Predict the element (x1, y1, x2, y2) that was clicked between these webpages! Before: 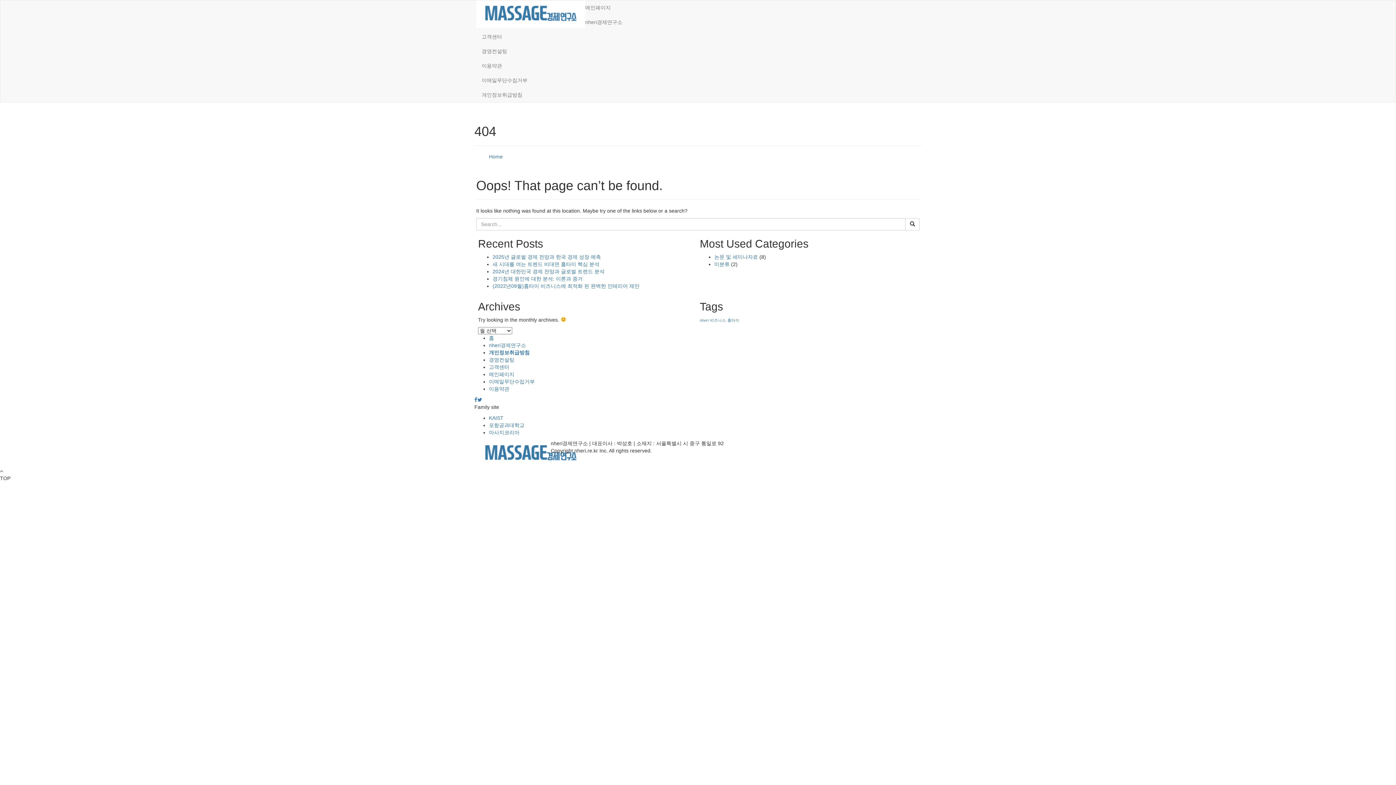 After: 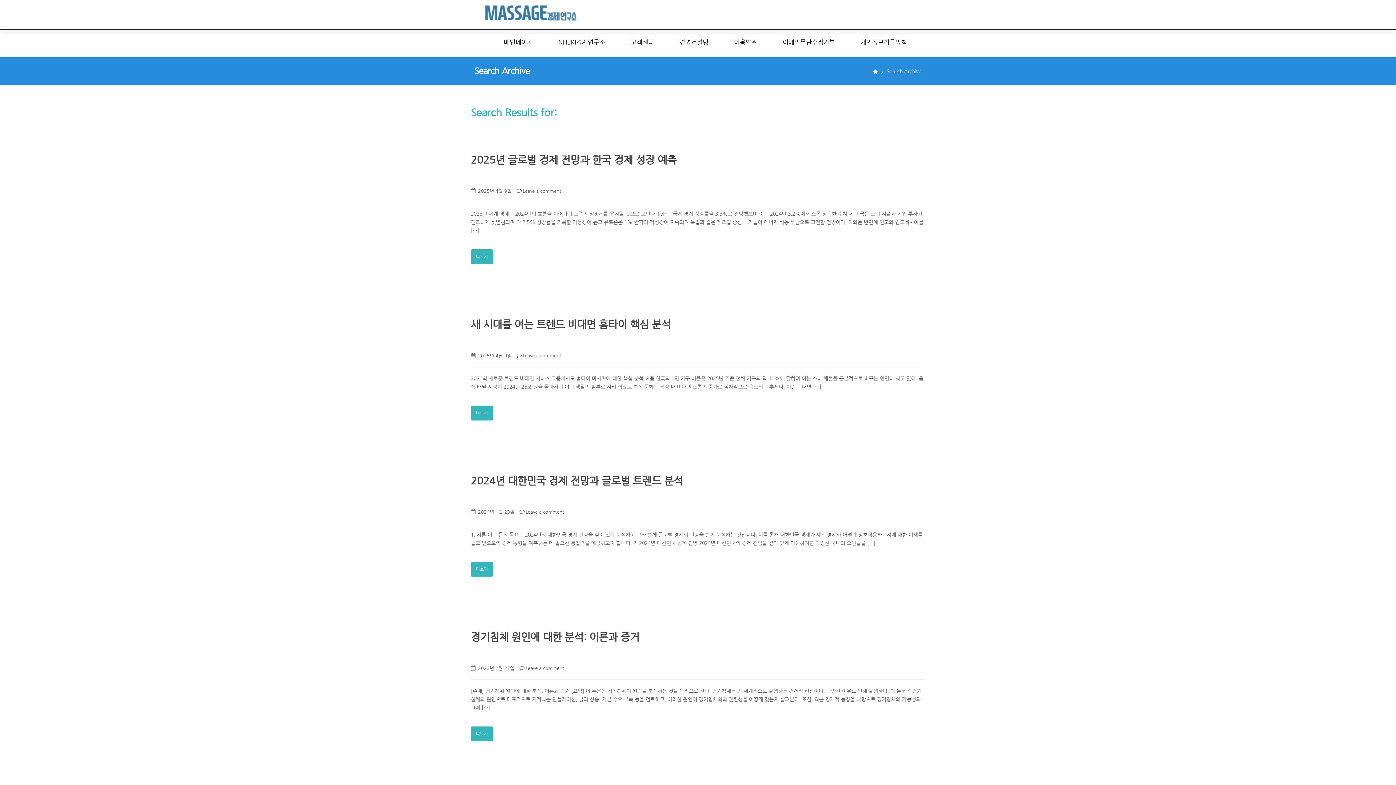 Action: bbox: (905, 218, 920, 230)